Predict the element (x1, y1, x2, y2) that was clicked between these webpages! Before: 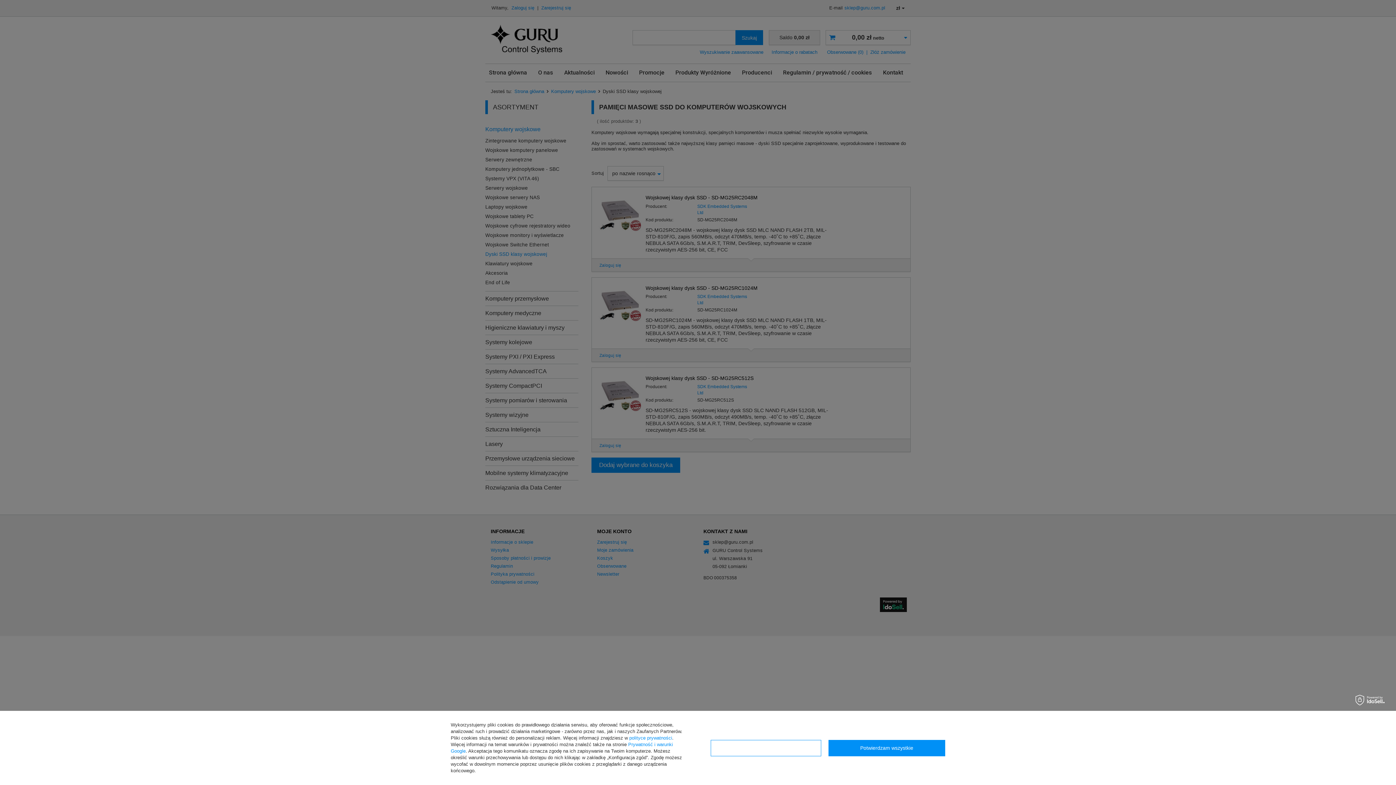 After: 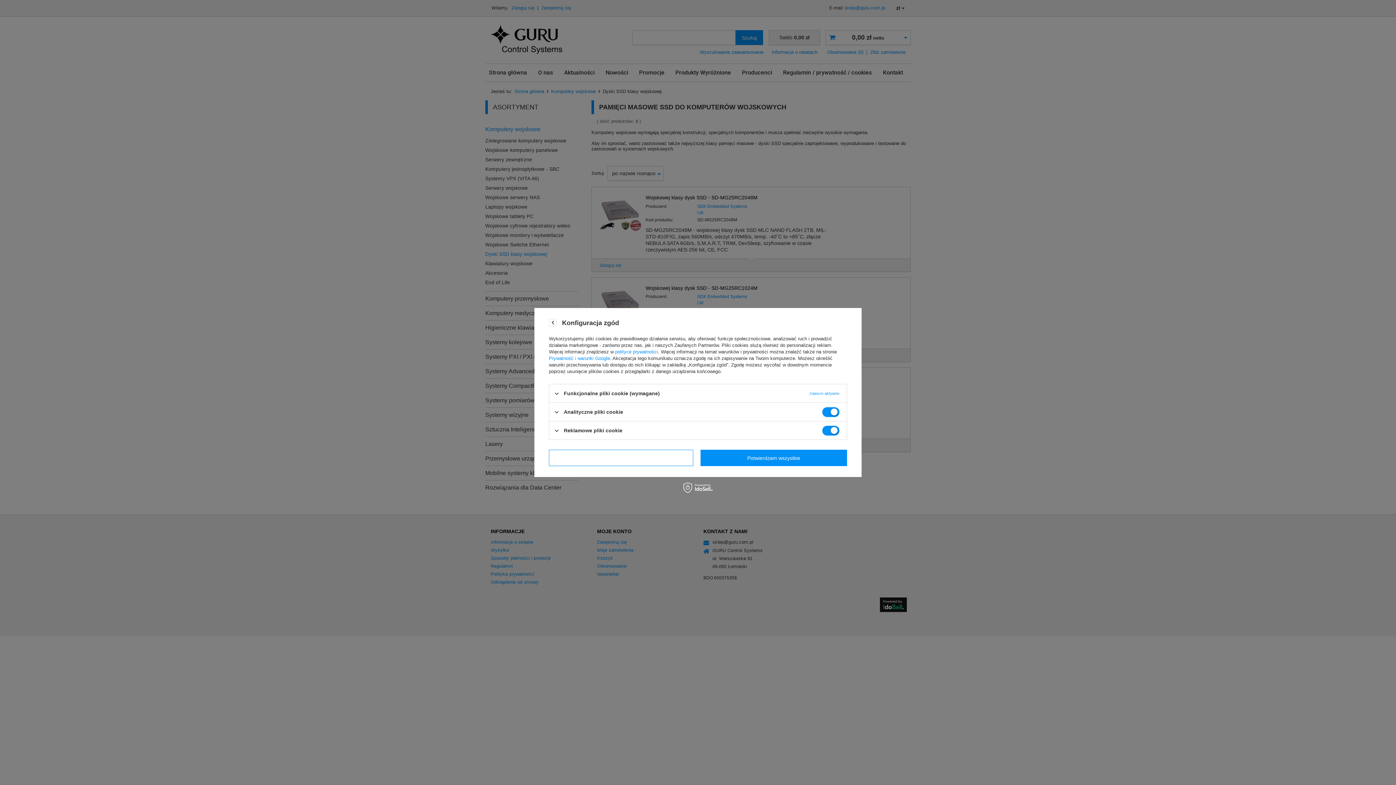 Action: label: Konfiguracja zgód bbox: (710, 740, 821, 756)